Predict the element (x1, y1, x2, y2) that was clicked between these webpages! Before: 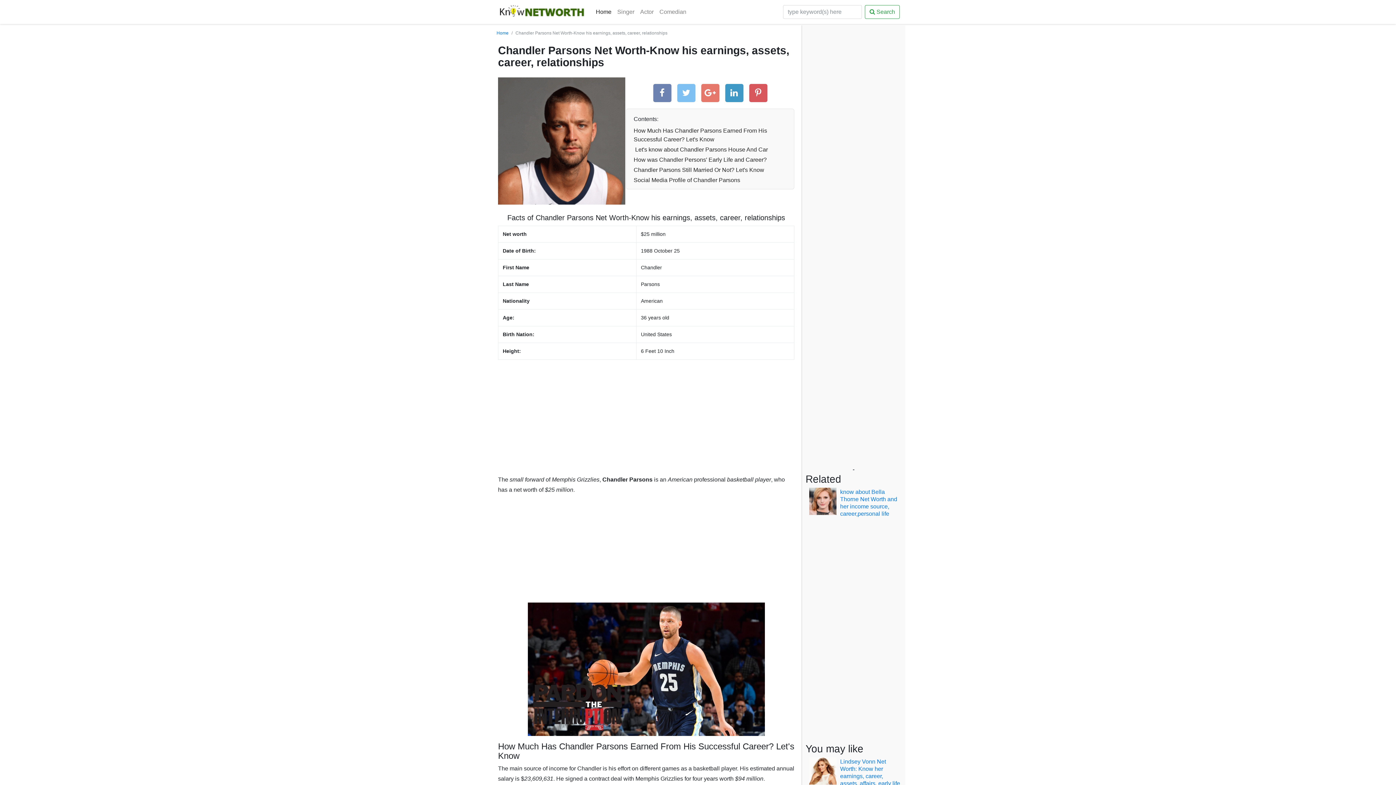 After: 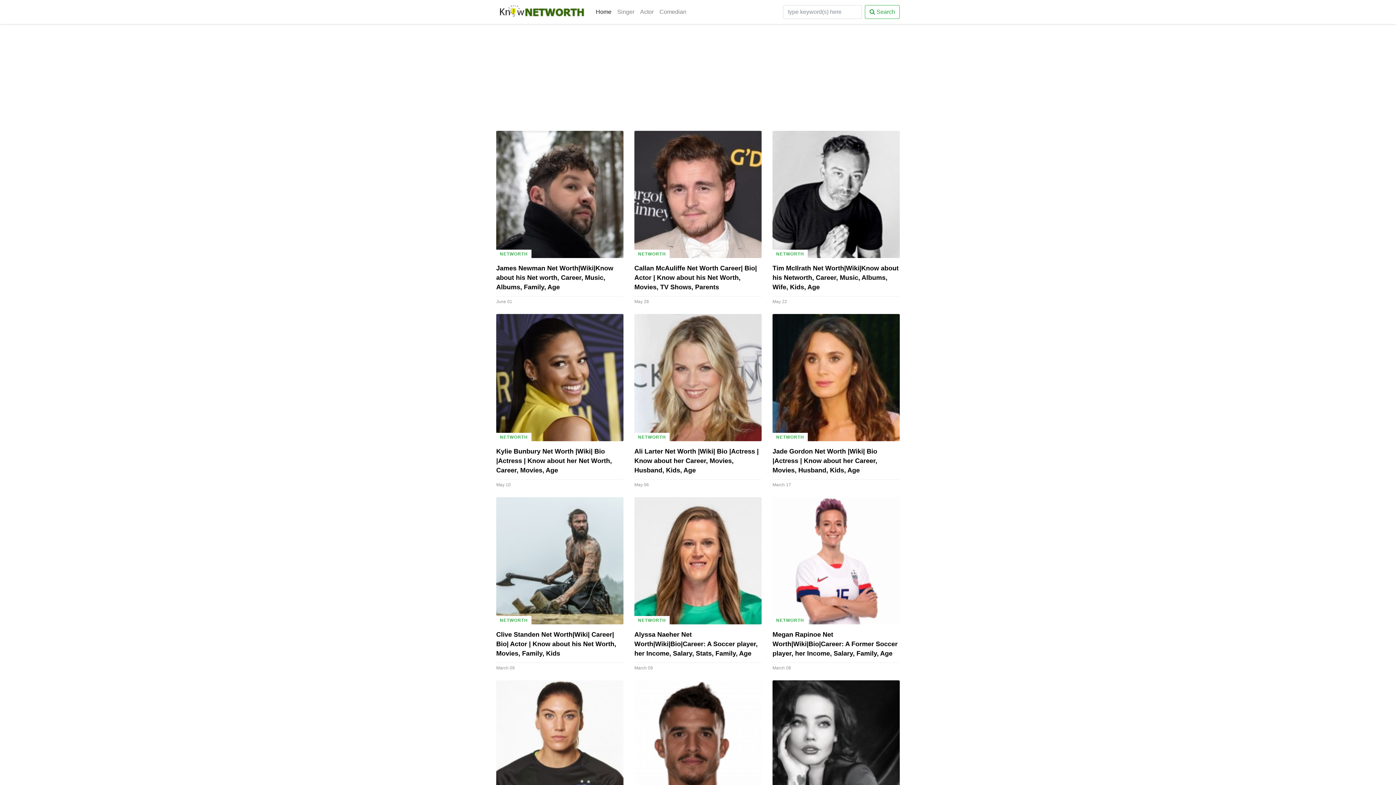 Action: label: Home
(current) bbox: (593, 4, 614, 19)